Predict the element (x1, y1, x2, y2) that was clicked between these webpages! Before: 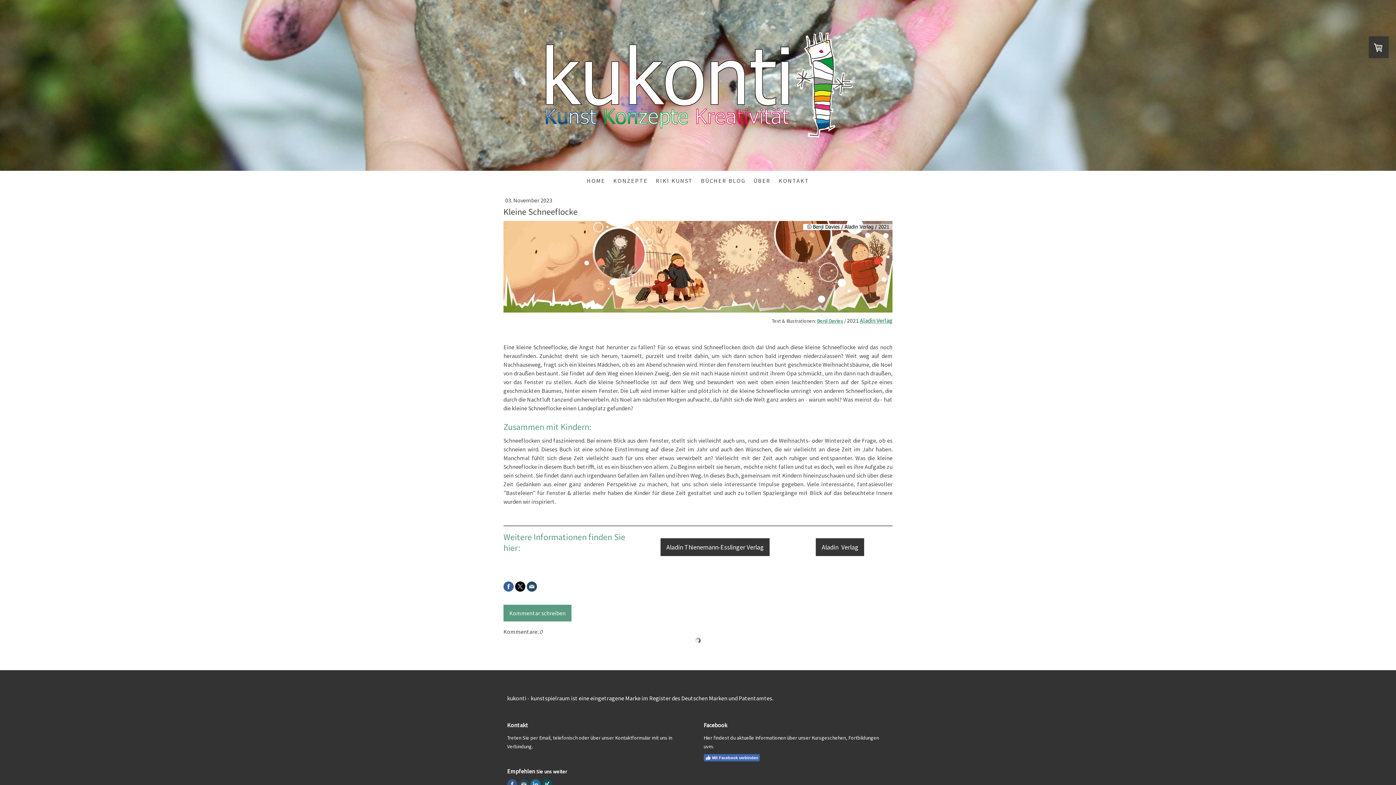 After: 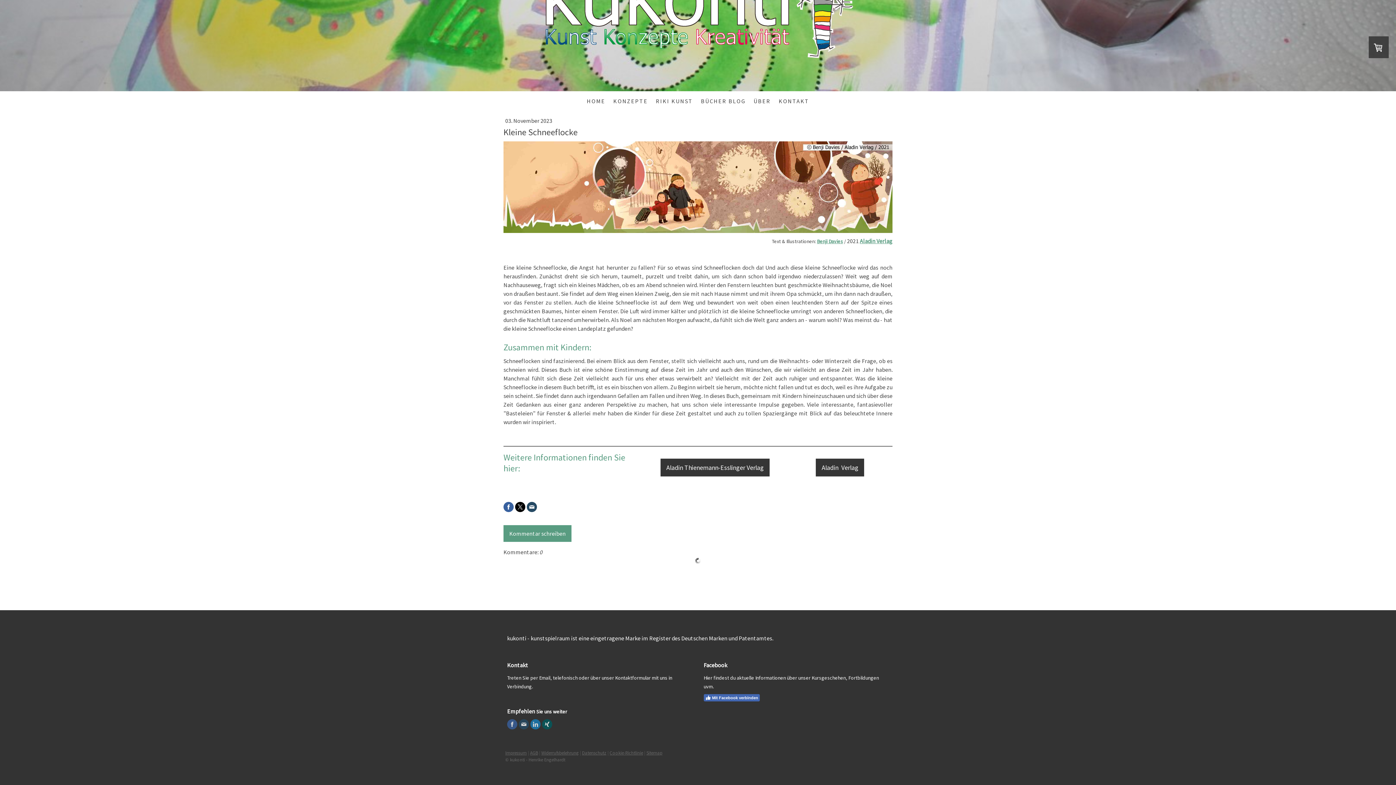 Action: bbox: (503, 605, 571, 621) label: Kommentar schreiben